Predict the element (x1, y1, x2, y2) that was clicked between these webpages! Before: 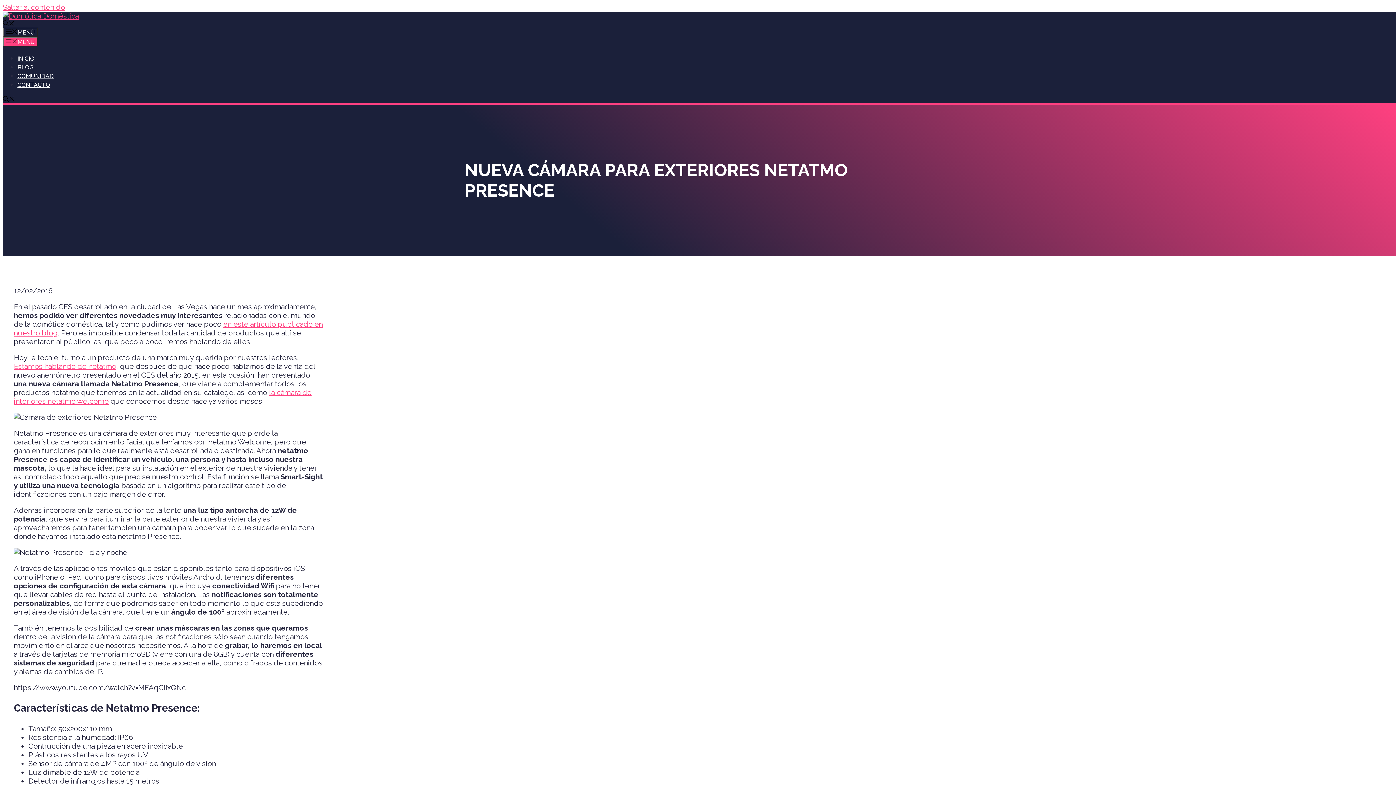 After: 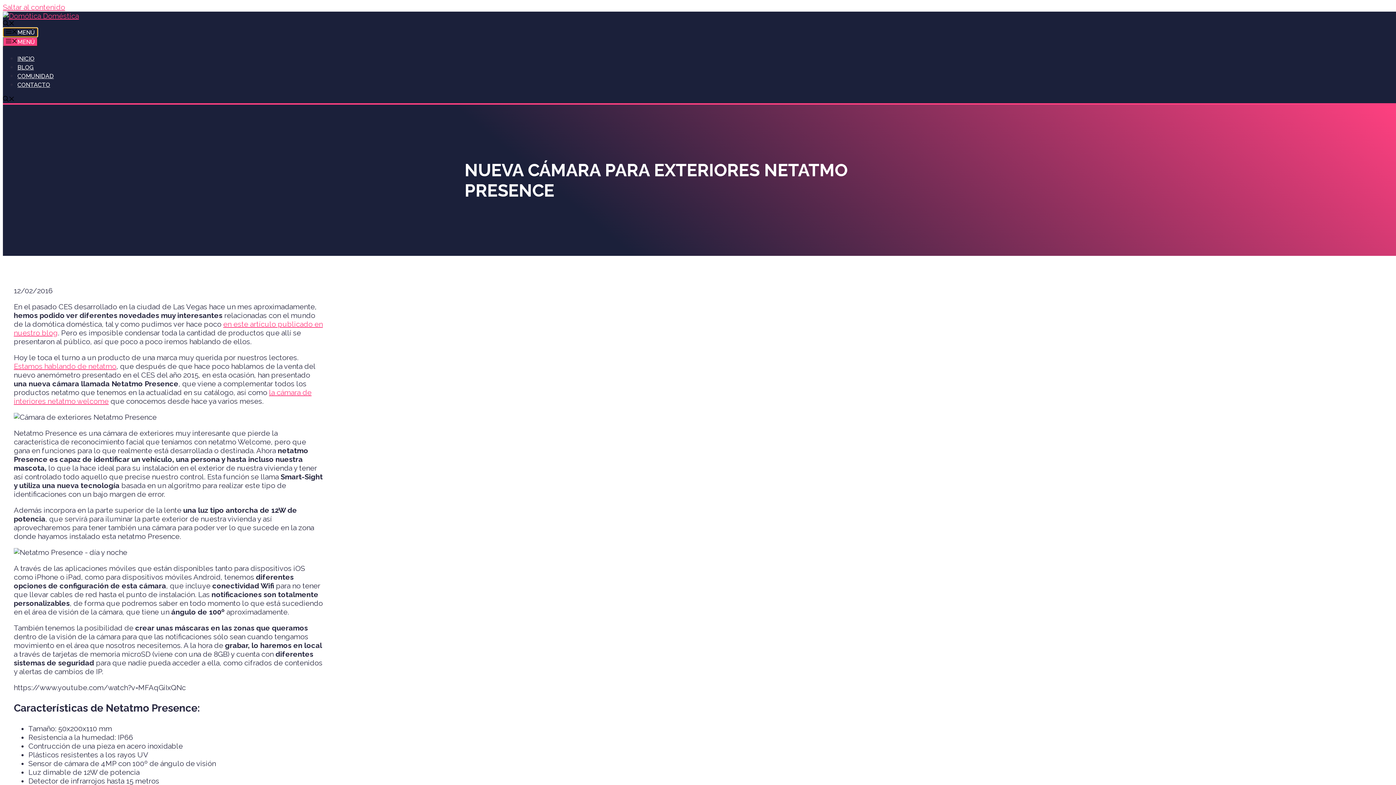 Action: label: MENÚ bbox: (2, 27, 37, 37)